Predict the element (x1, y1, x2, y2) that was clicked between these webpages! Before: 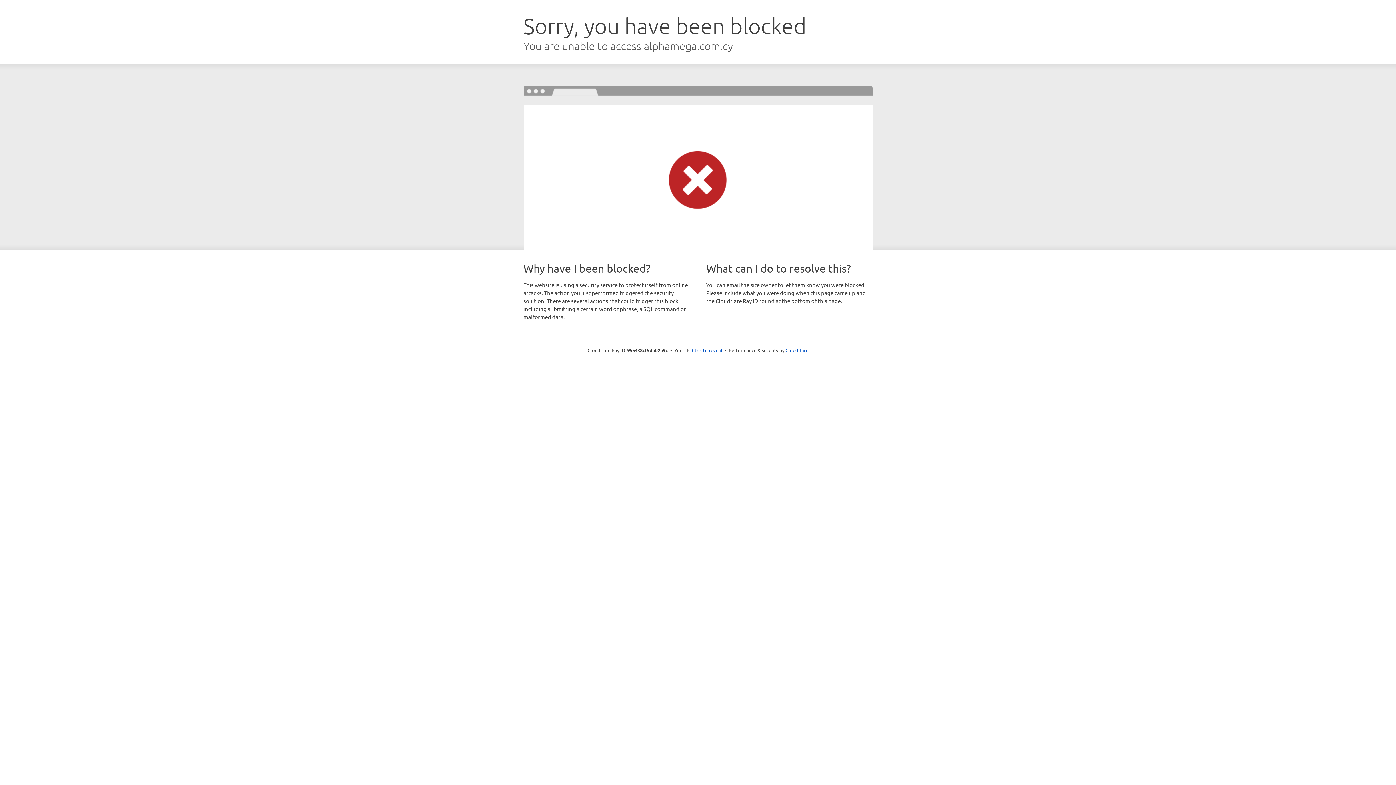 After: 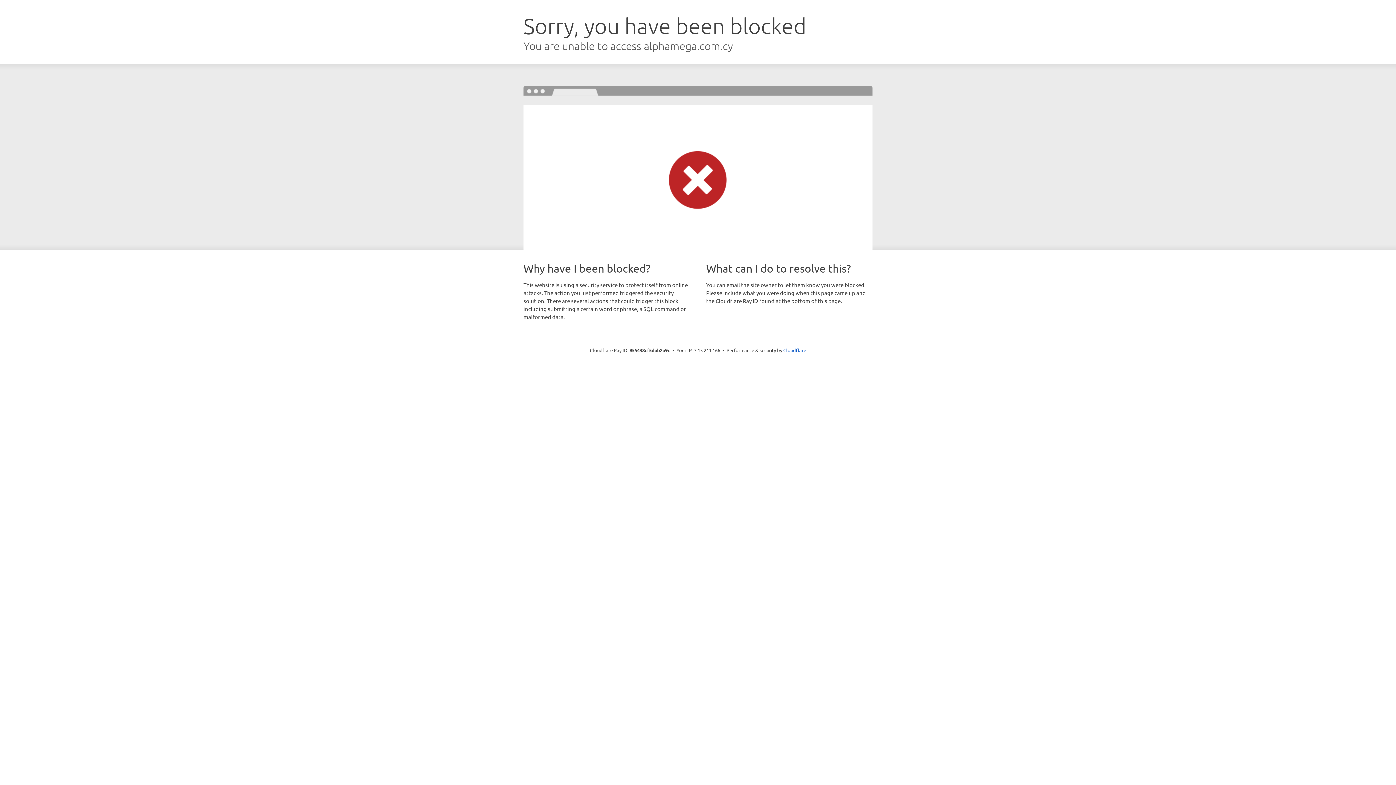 Action: label: Click to reveal bbox: (692, 346, 722, 353)